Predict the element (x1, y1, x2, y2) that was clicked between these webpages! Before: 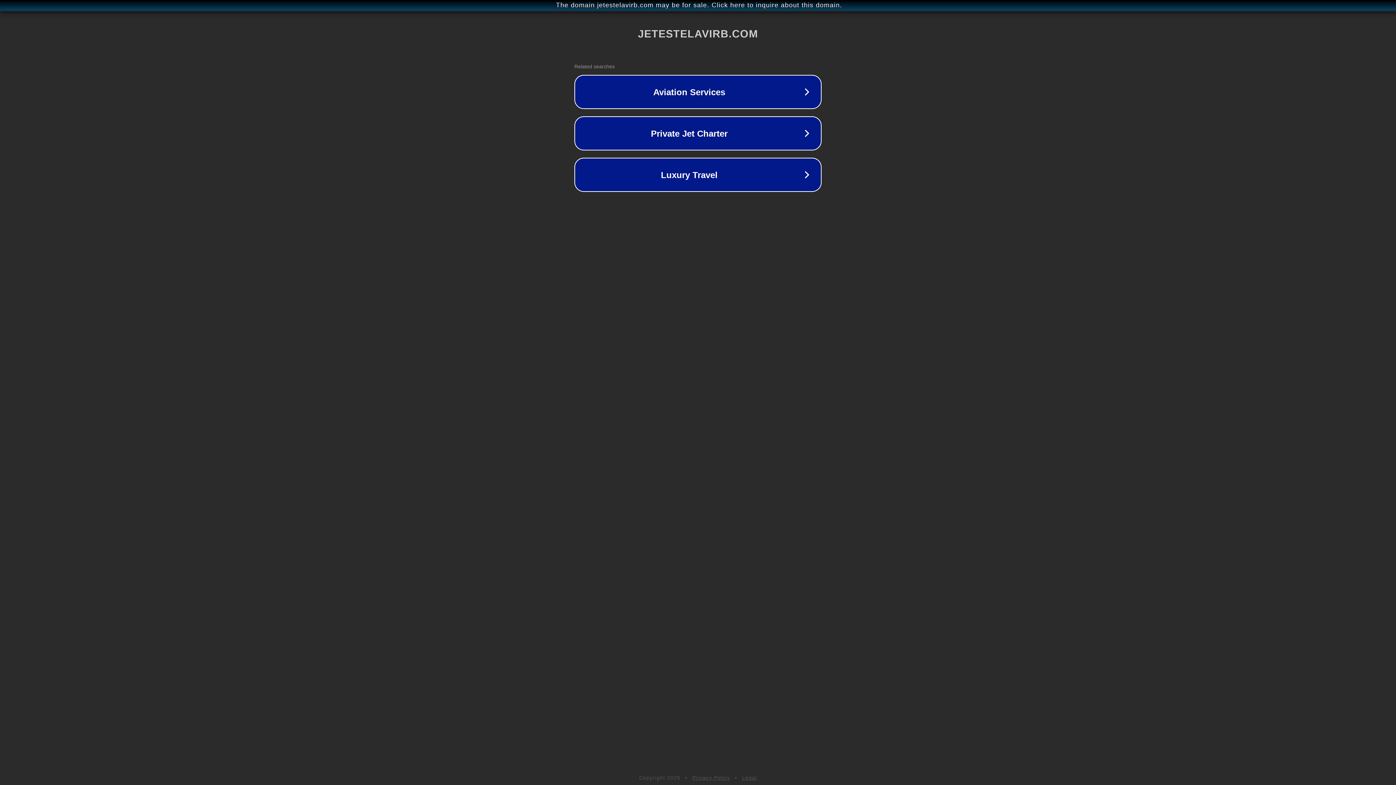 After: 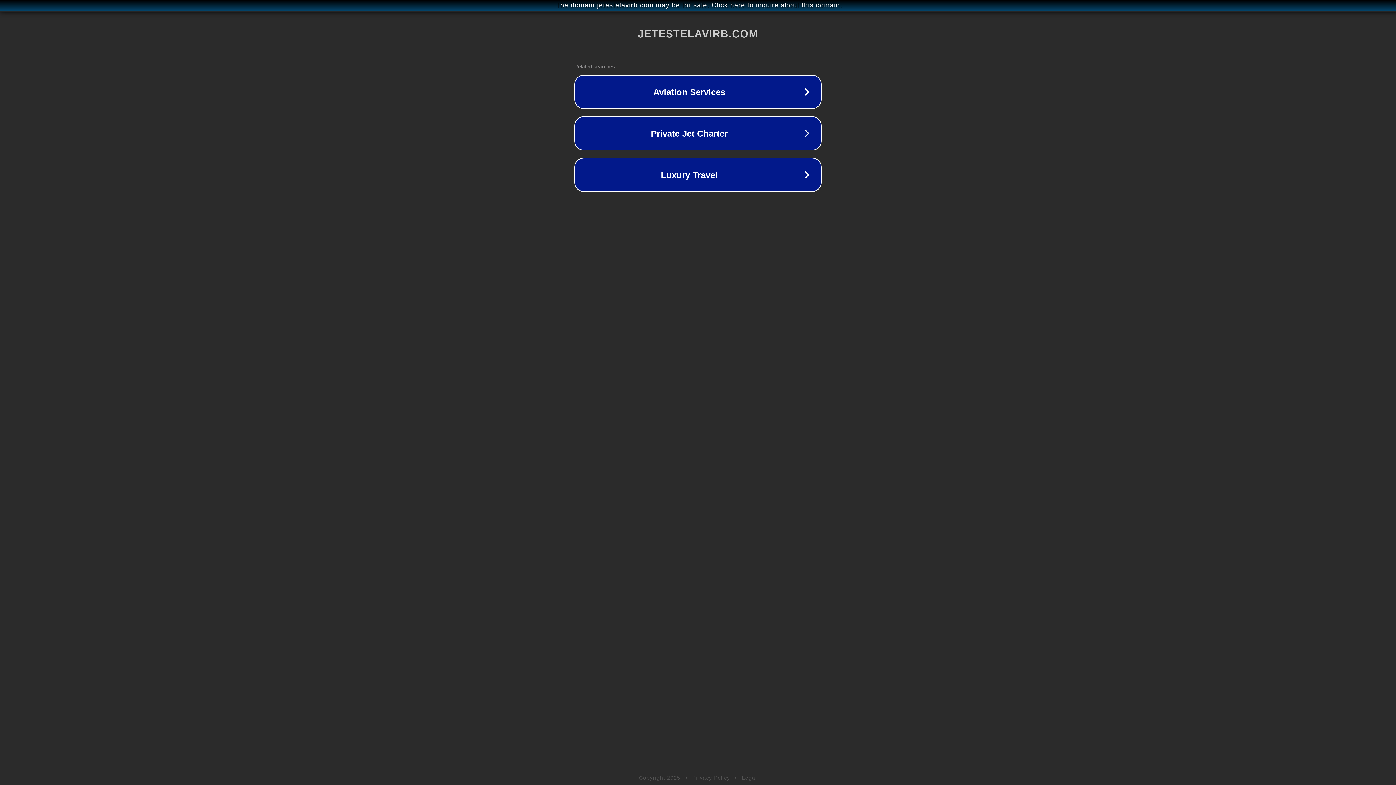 Action: label: Legal bbox: (742, 775, 757, 781)